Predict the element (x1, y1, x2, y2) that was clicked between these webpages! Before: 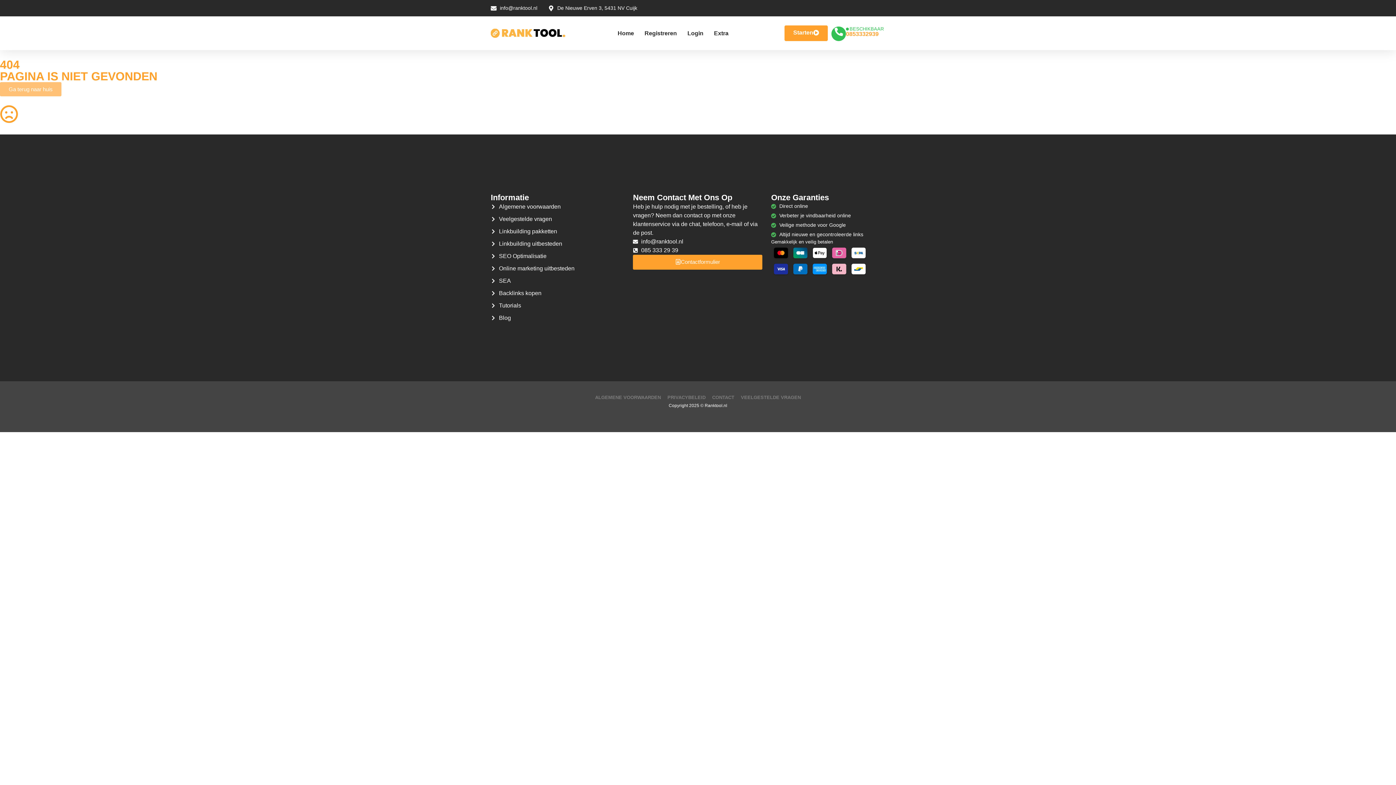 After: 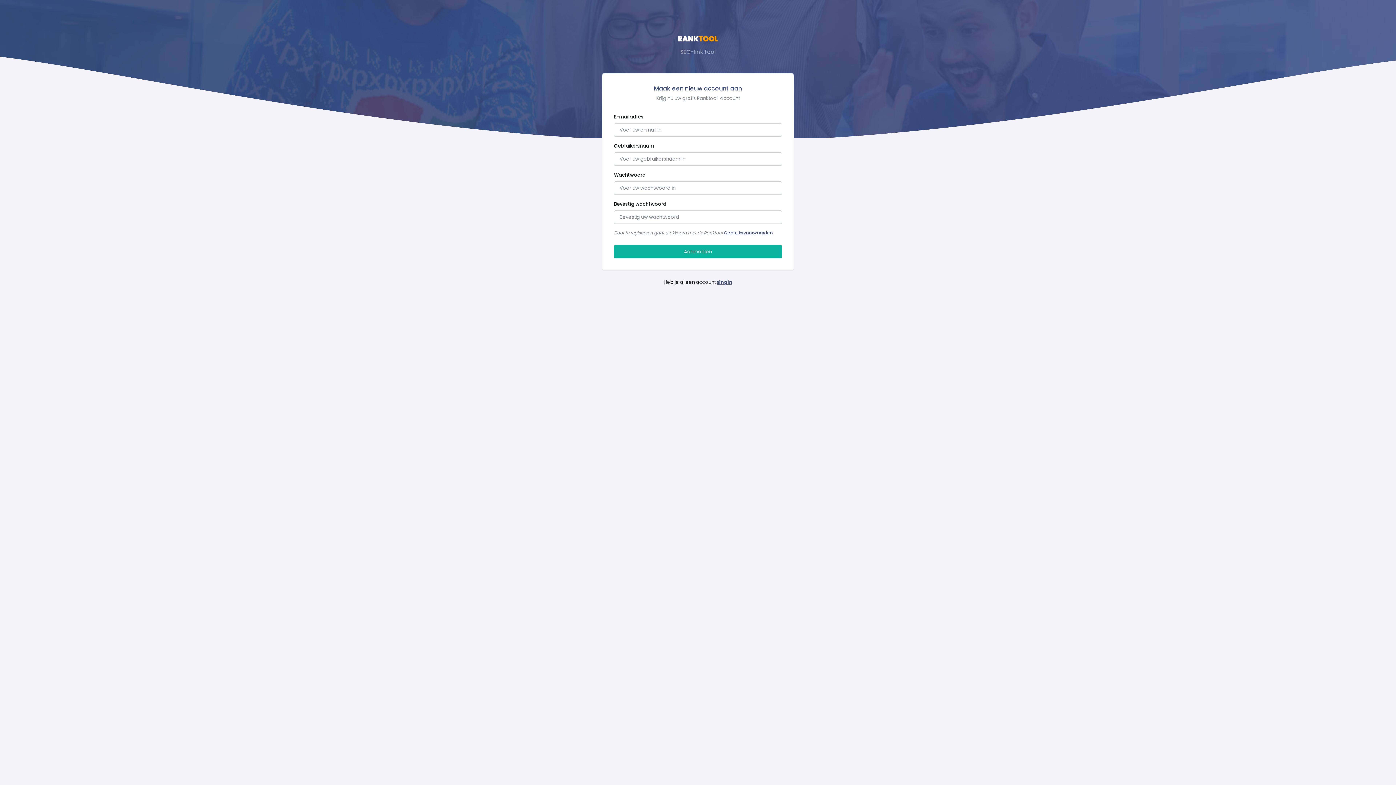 Action: label: Registreren bbox: (644, 24, 677, 41)